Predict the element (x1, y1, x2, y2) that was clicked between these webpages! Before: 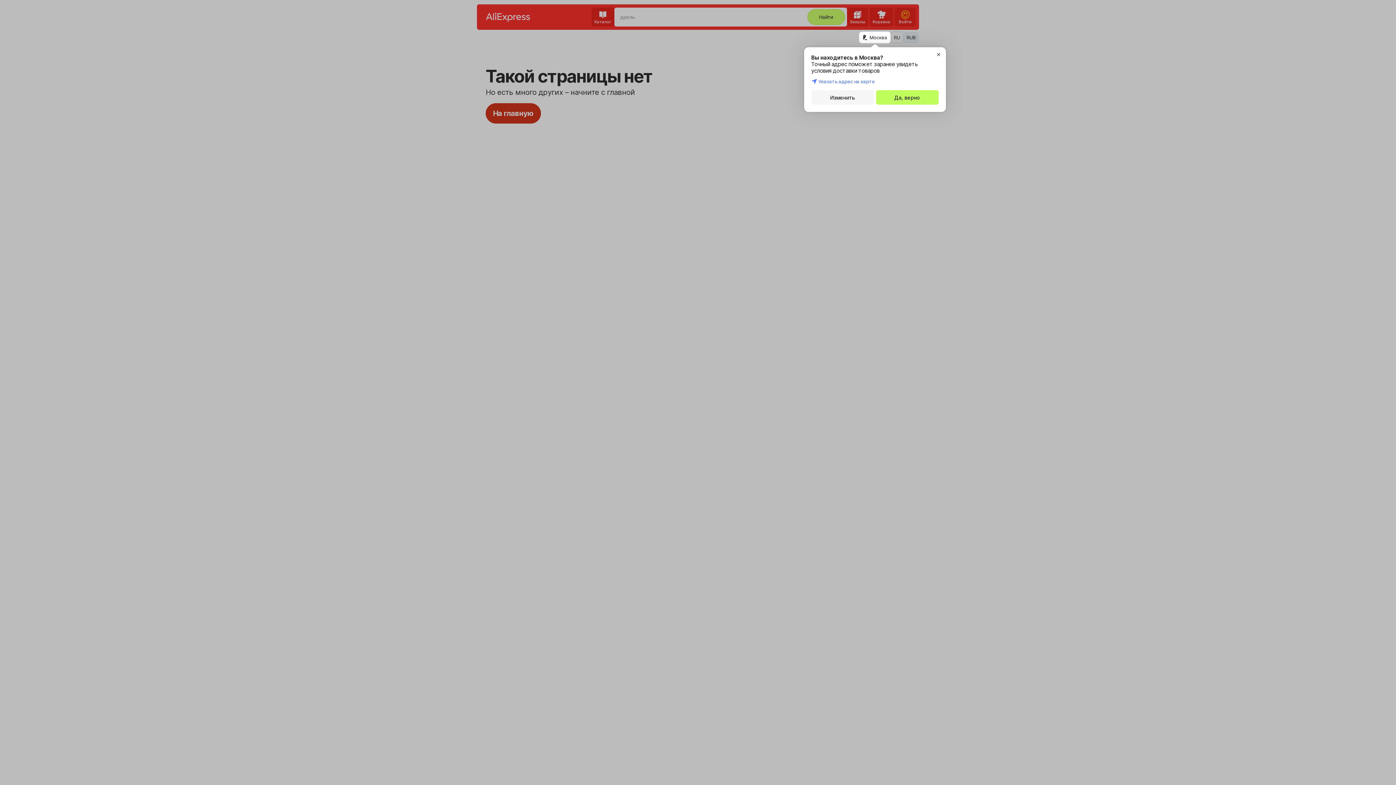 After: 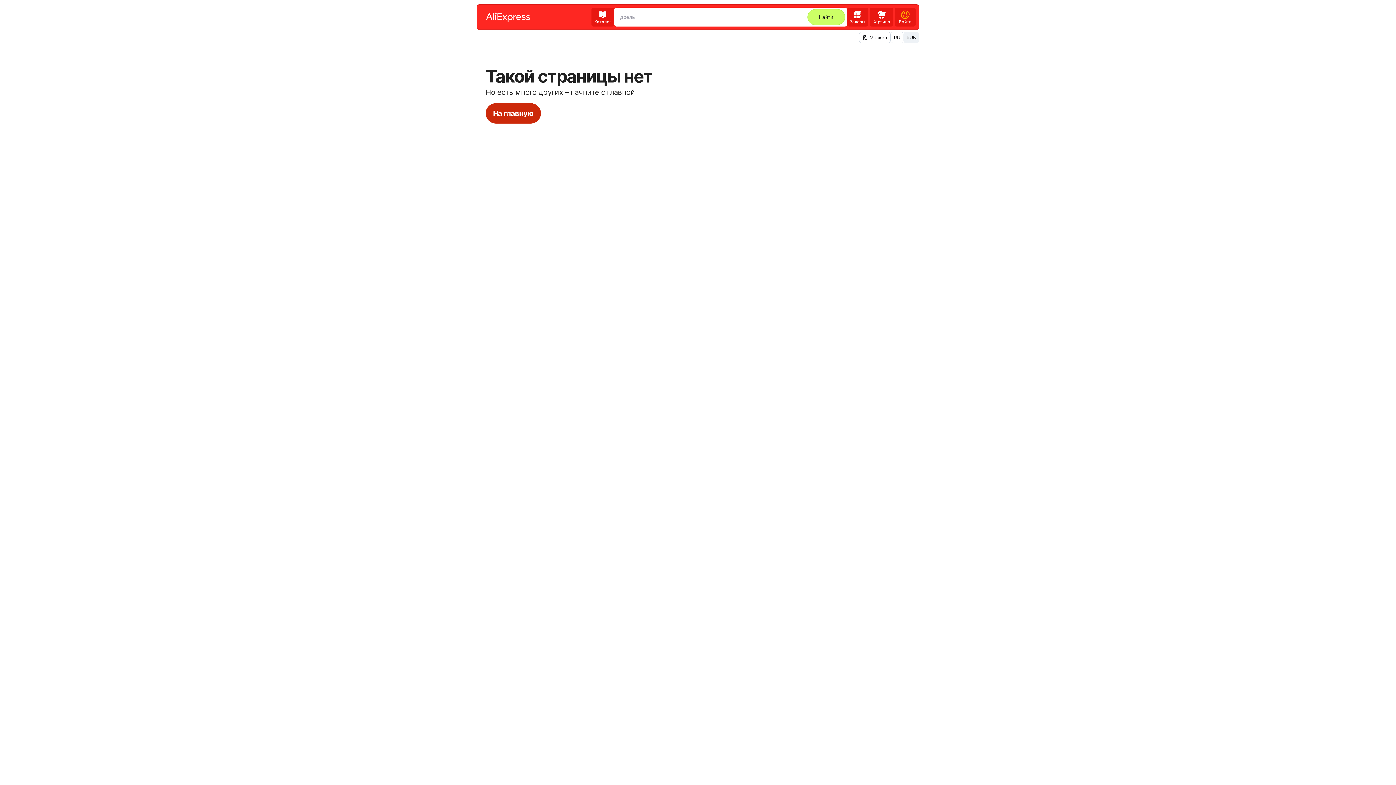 Action: bbox: (876, 90, 938, 104) label: Да, верно